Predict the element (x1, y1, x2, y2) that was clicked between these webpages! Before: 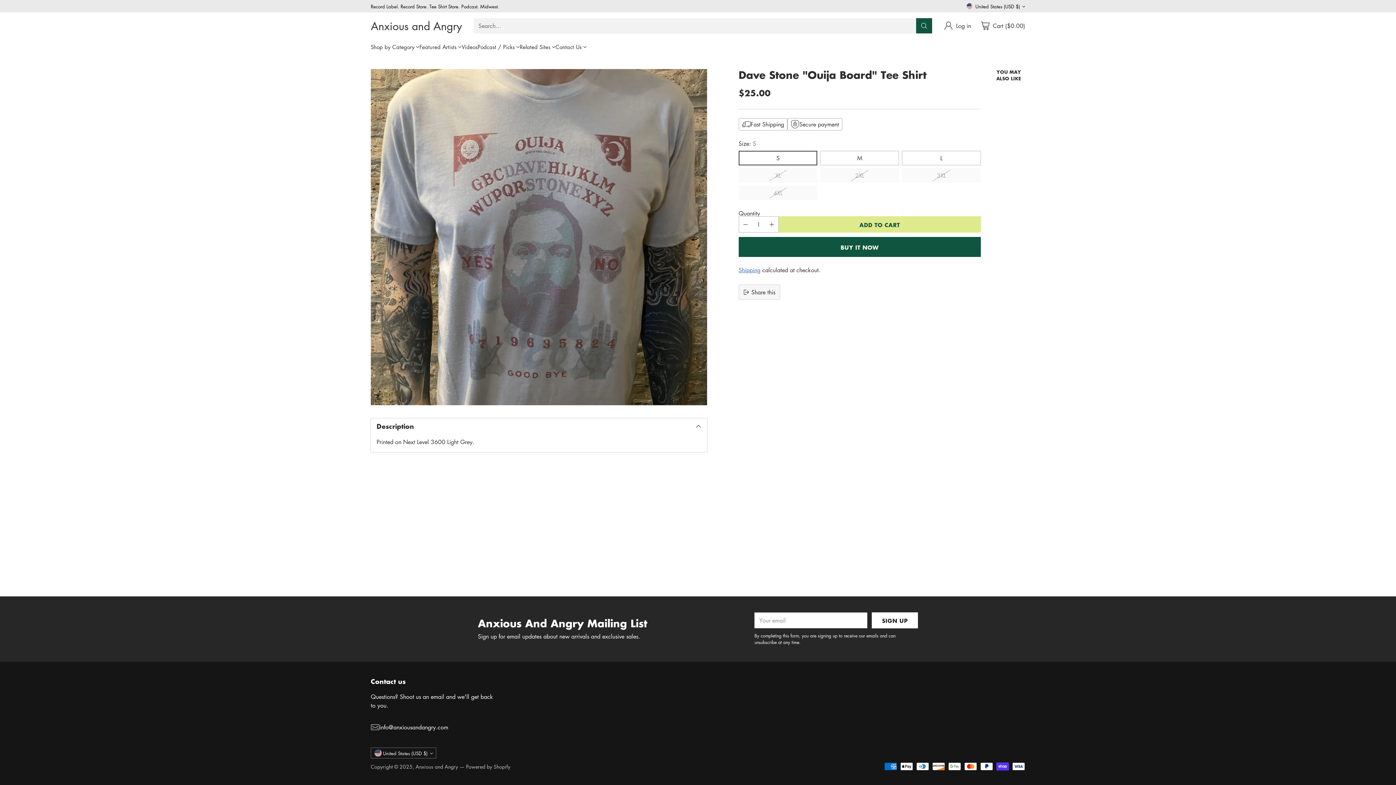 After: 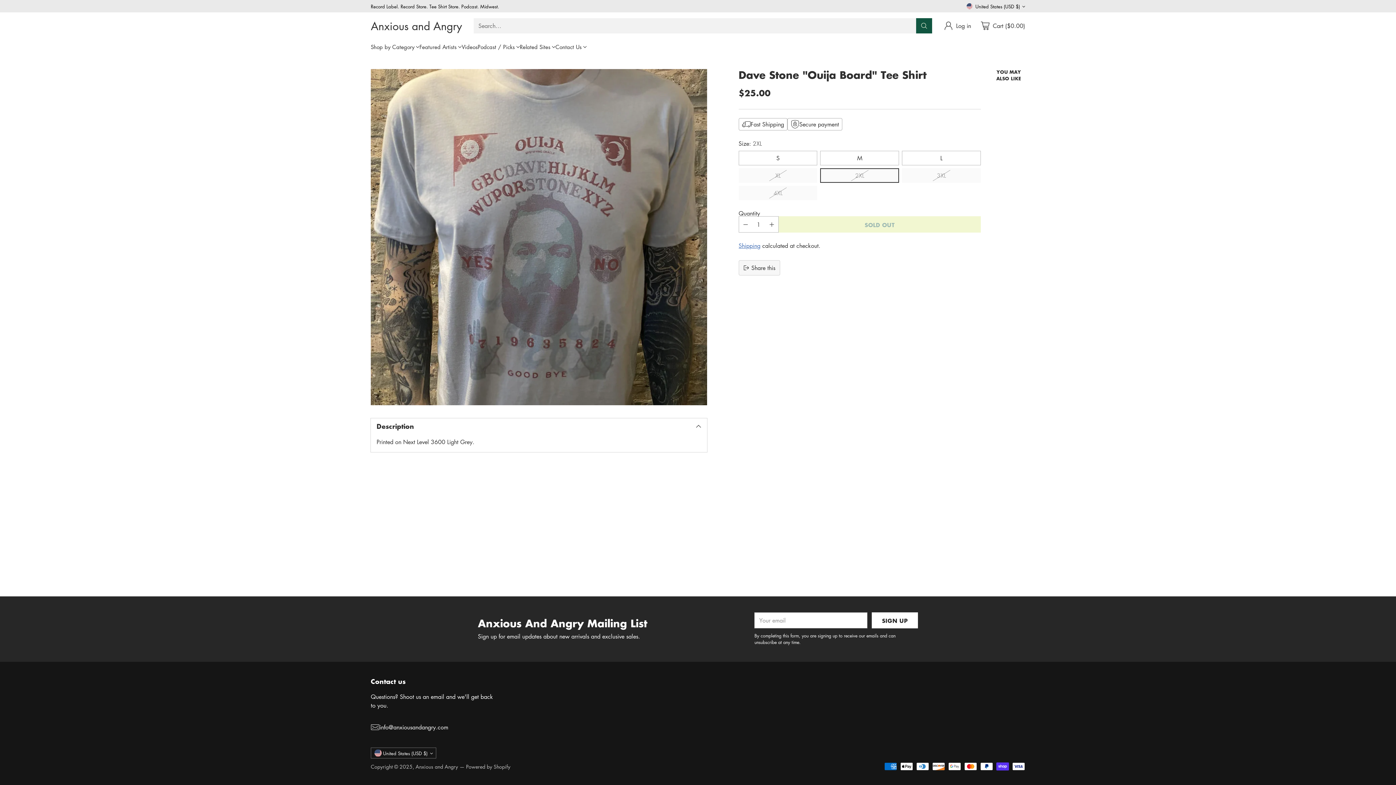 Action: label: 2XL bbox: (820, 168, 899, 182)